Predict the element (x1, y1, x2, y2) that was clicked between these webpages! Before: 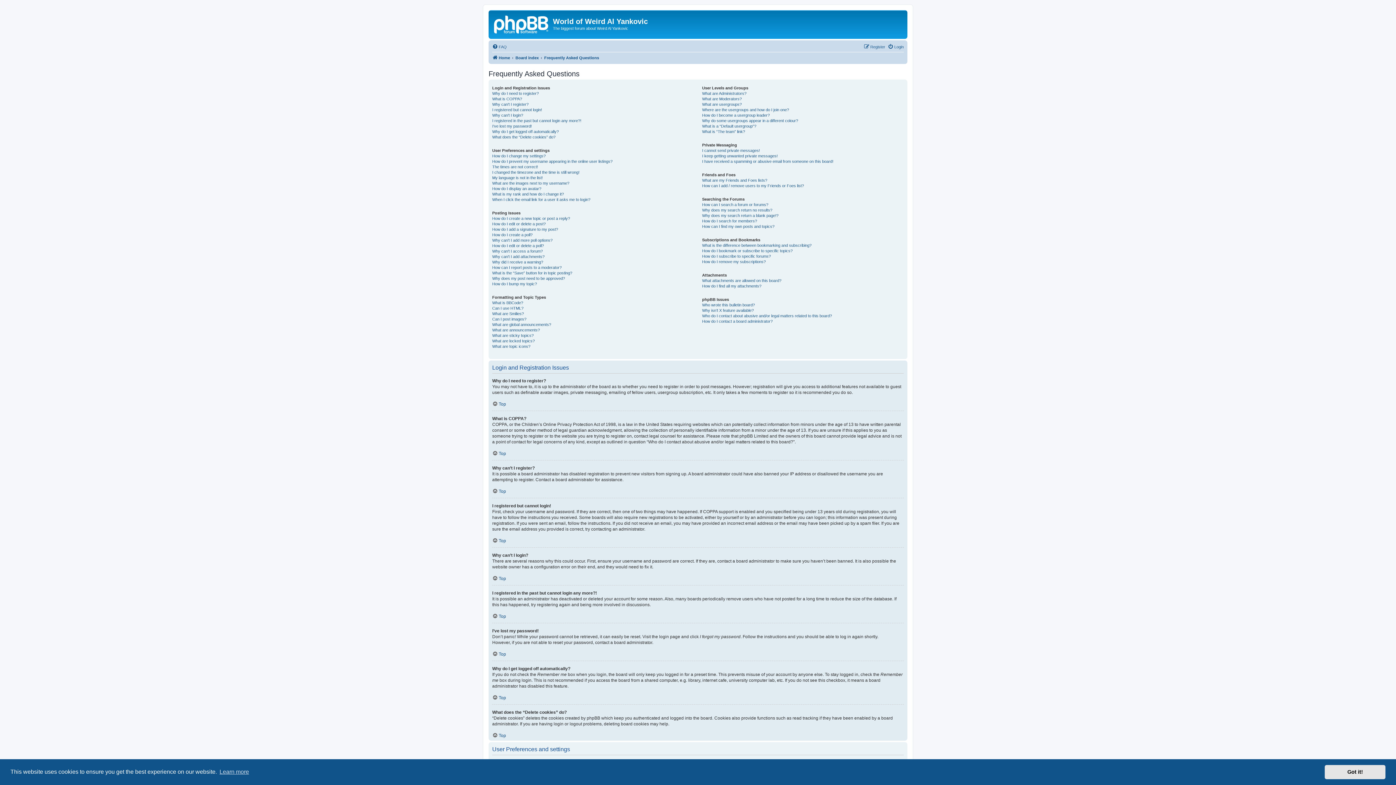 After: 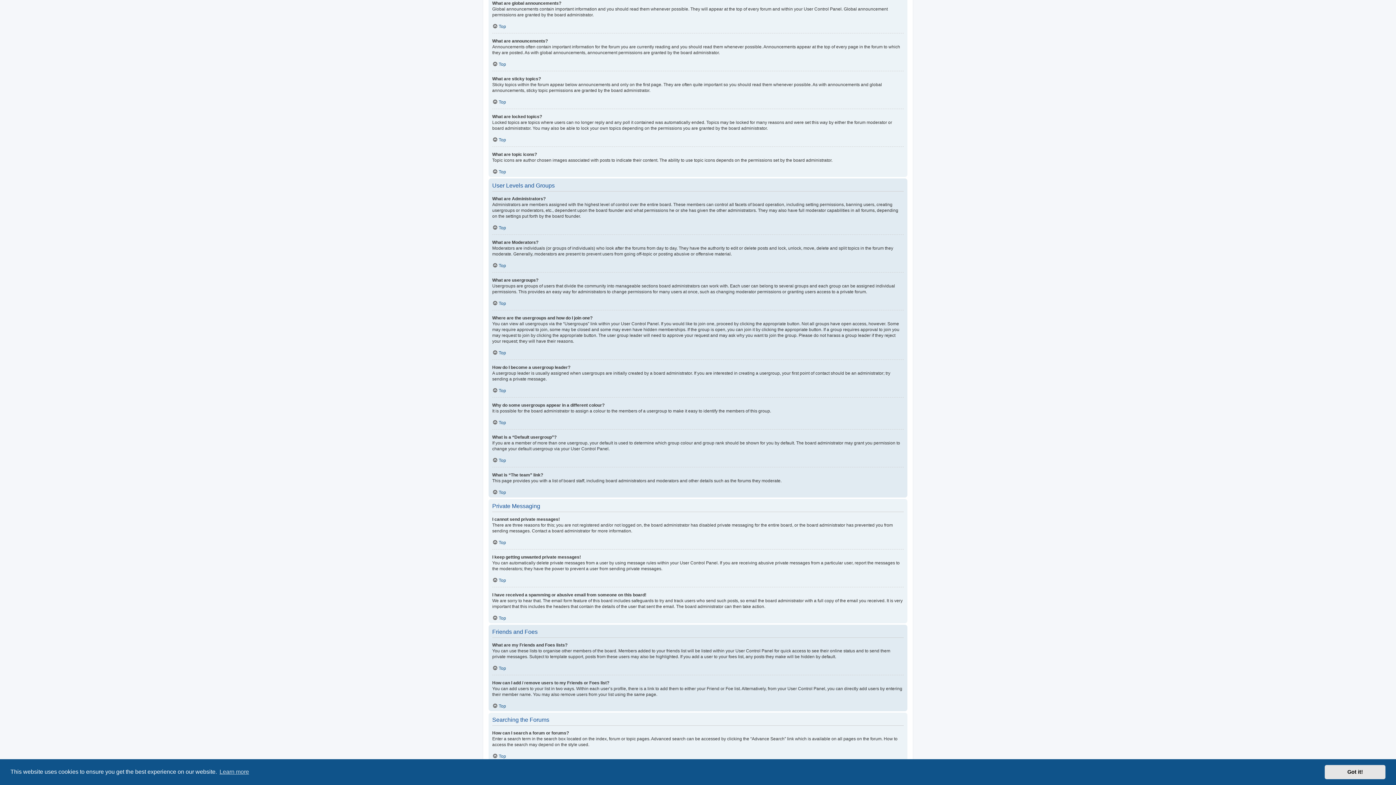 Action: label: What are global announcements? bbox: (492, 322, 551, 327)